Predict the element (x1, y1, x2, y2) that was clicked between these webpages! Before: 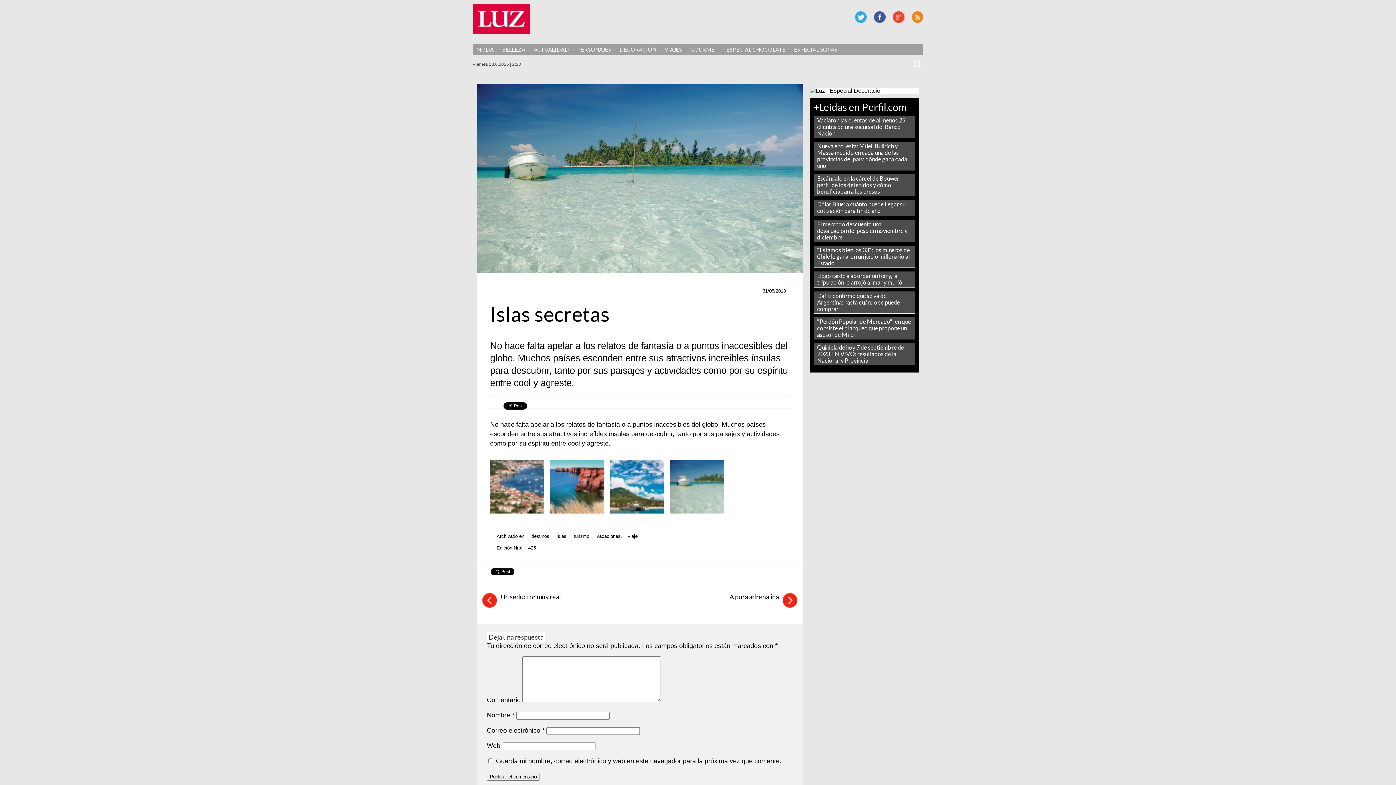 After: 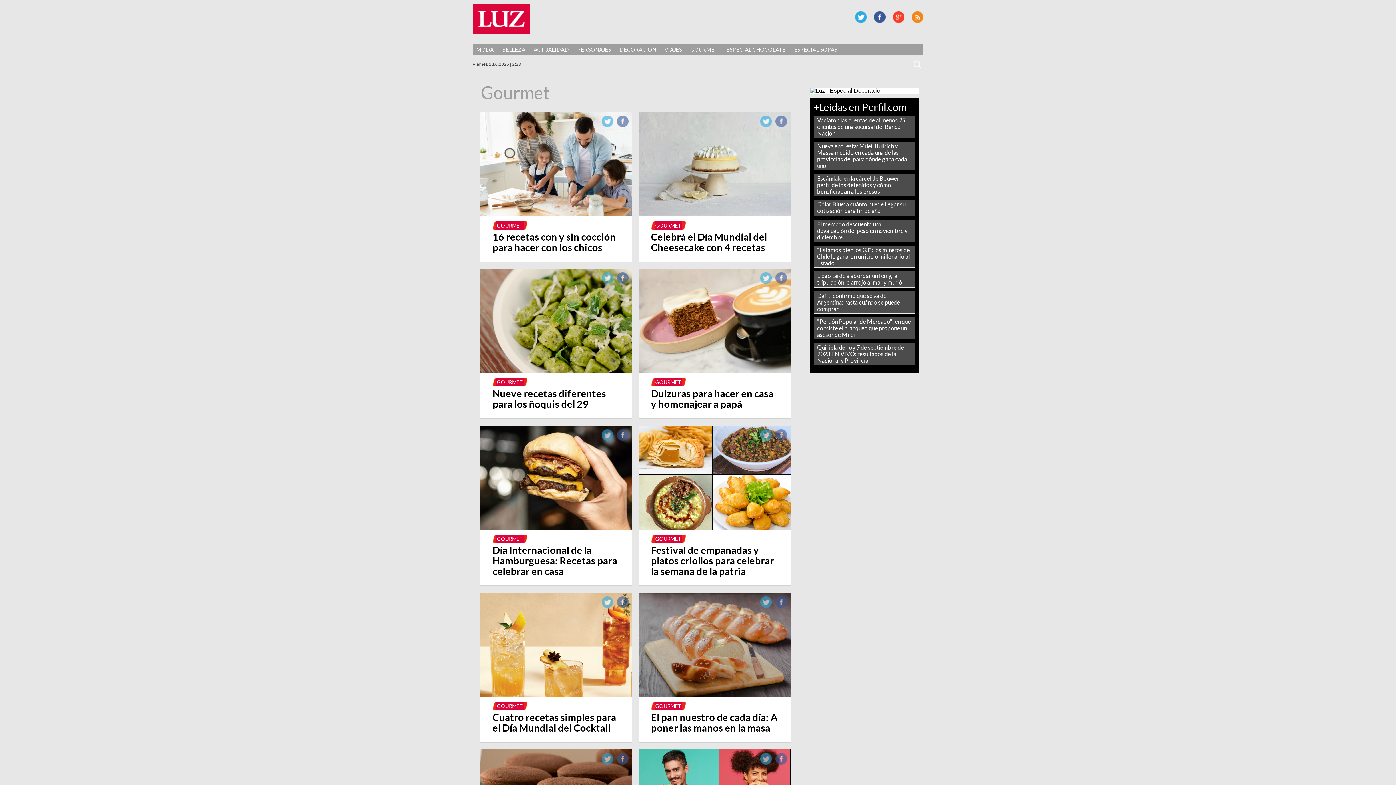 Action: bbox: (686, 44, 721, 54) label: GOURMET